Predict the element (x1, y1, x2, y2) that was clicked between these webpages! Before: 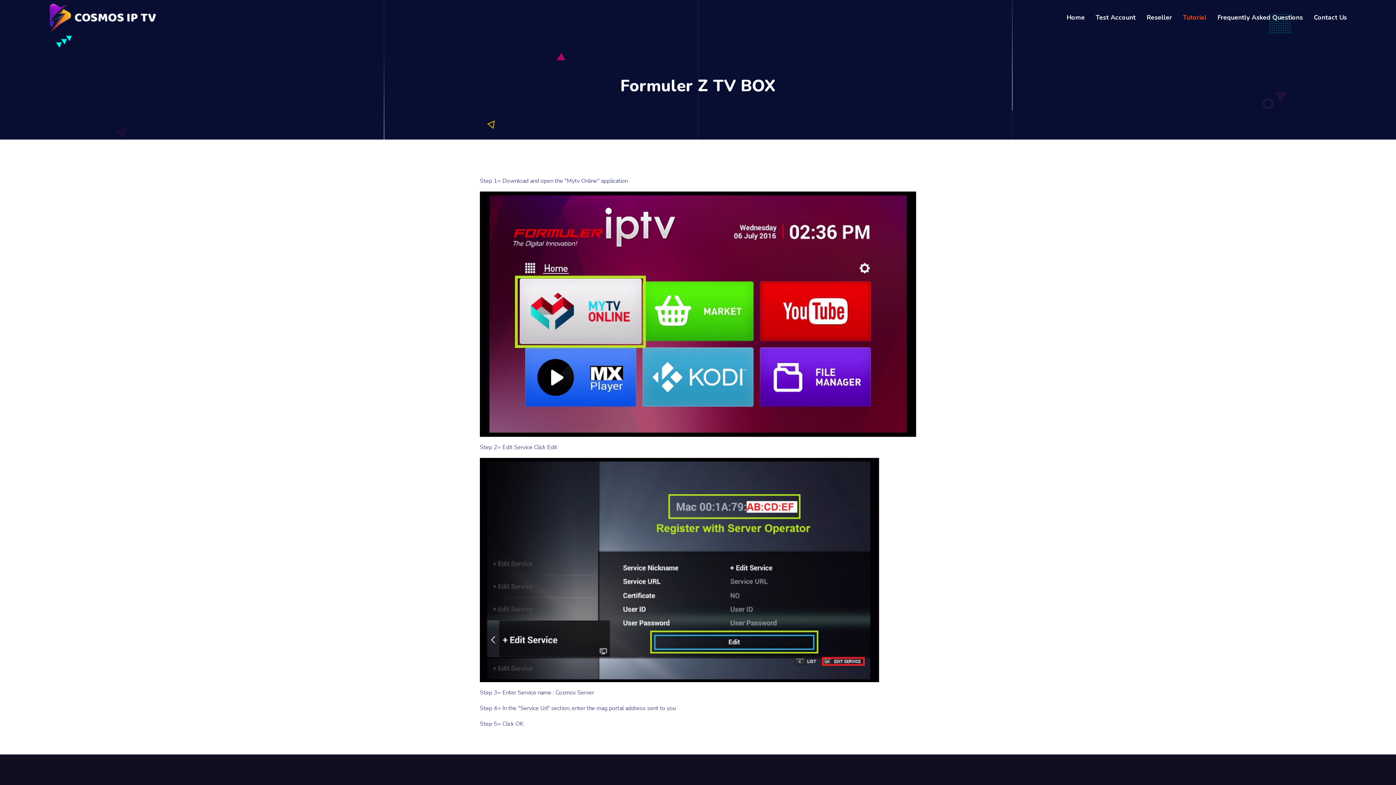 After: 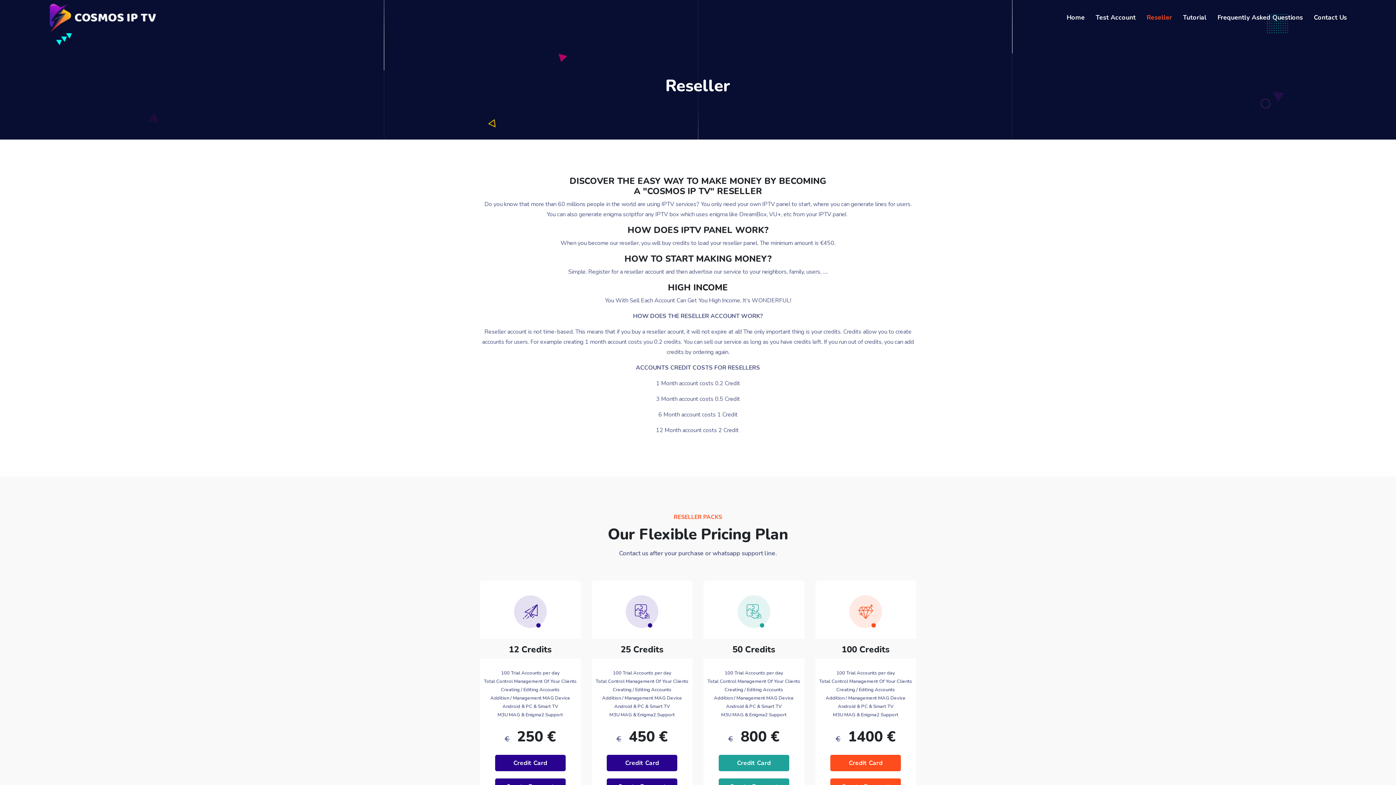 Action: bbox: (1146, 3, 1172, 31) label: Reseller